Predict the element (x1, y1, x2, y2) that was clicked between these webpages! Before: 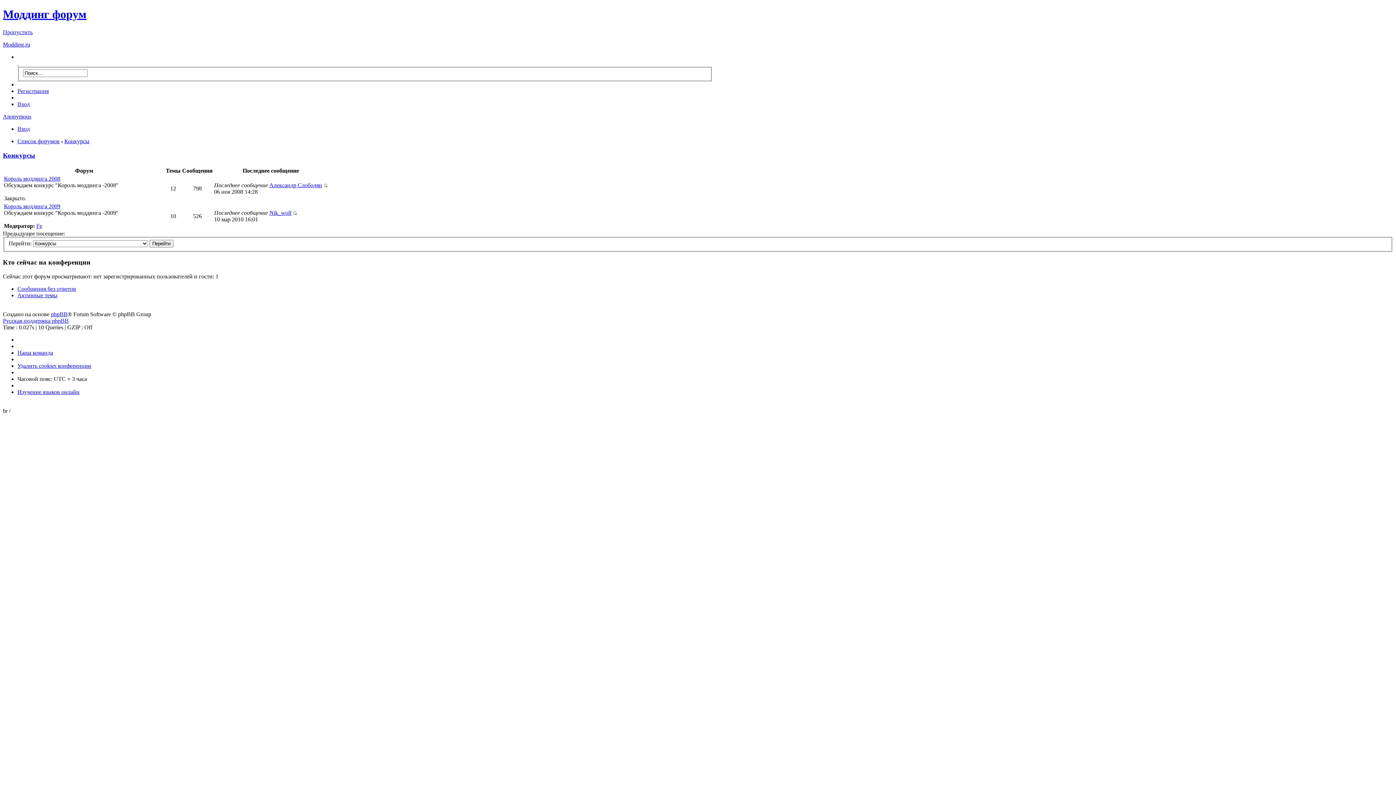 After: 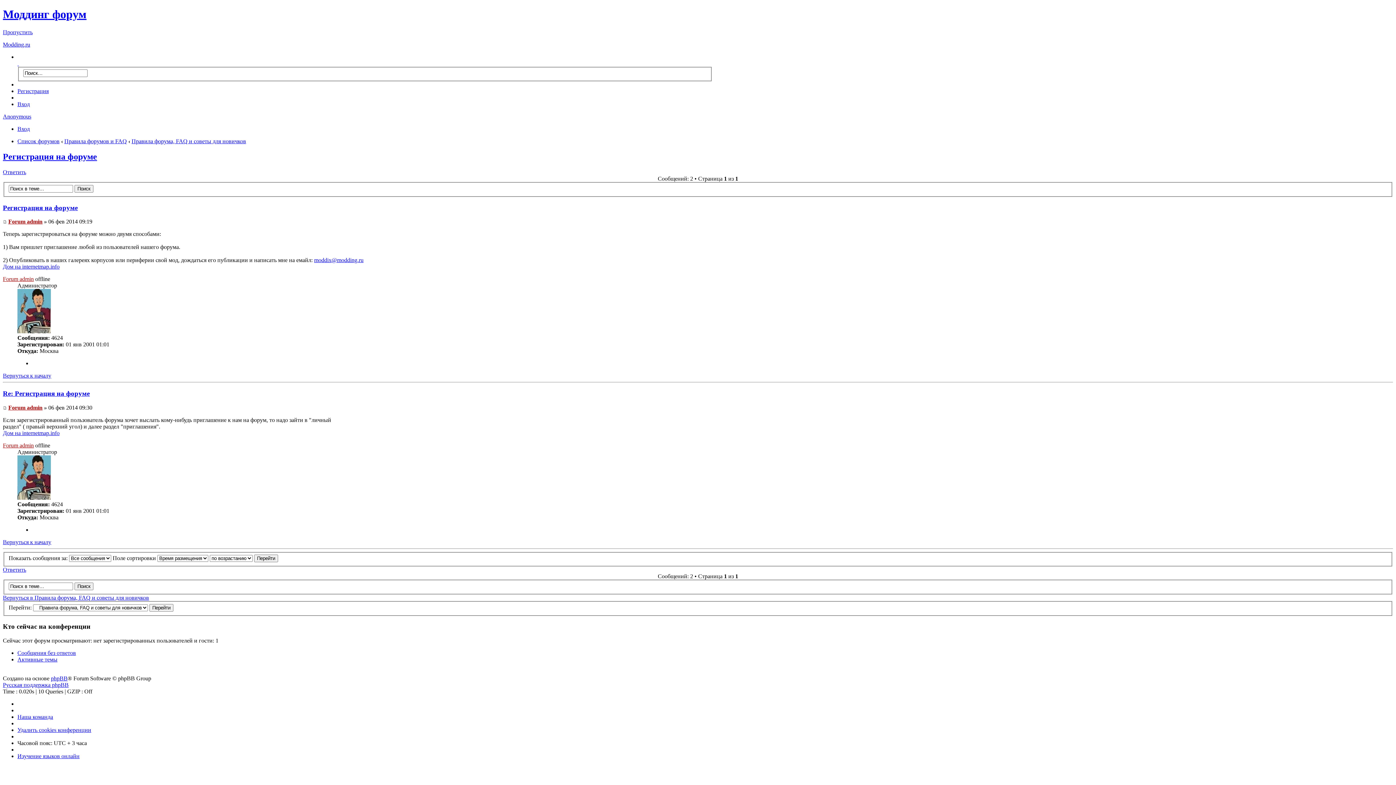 Action: bbox: (17, 88, 48, 94) label: Регистрация